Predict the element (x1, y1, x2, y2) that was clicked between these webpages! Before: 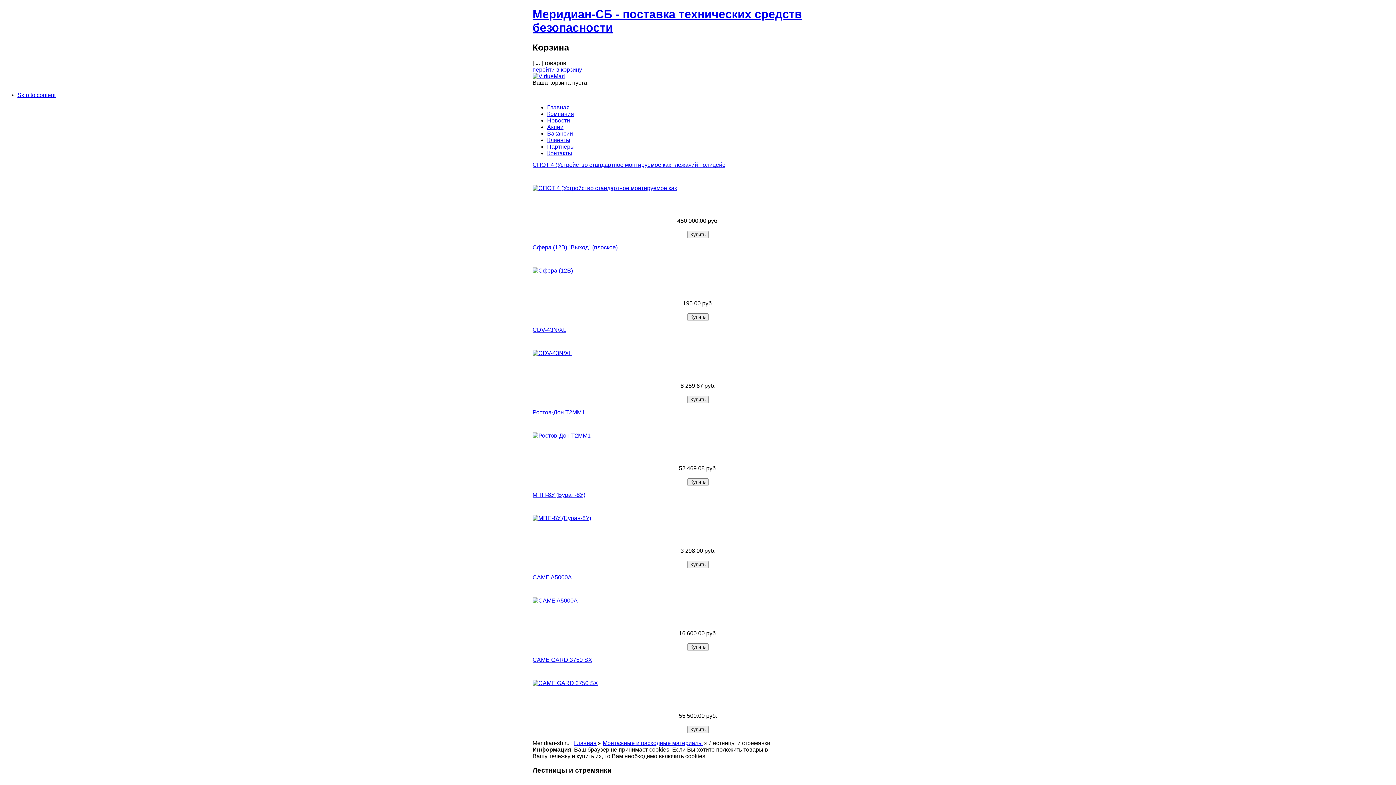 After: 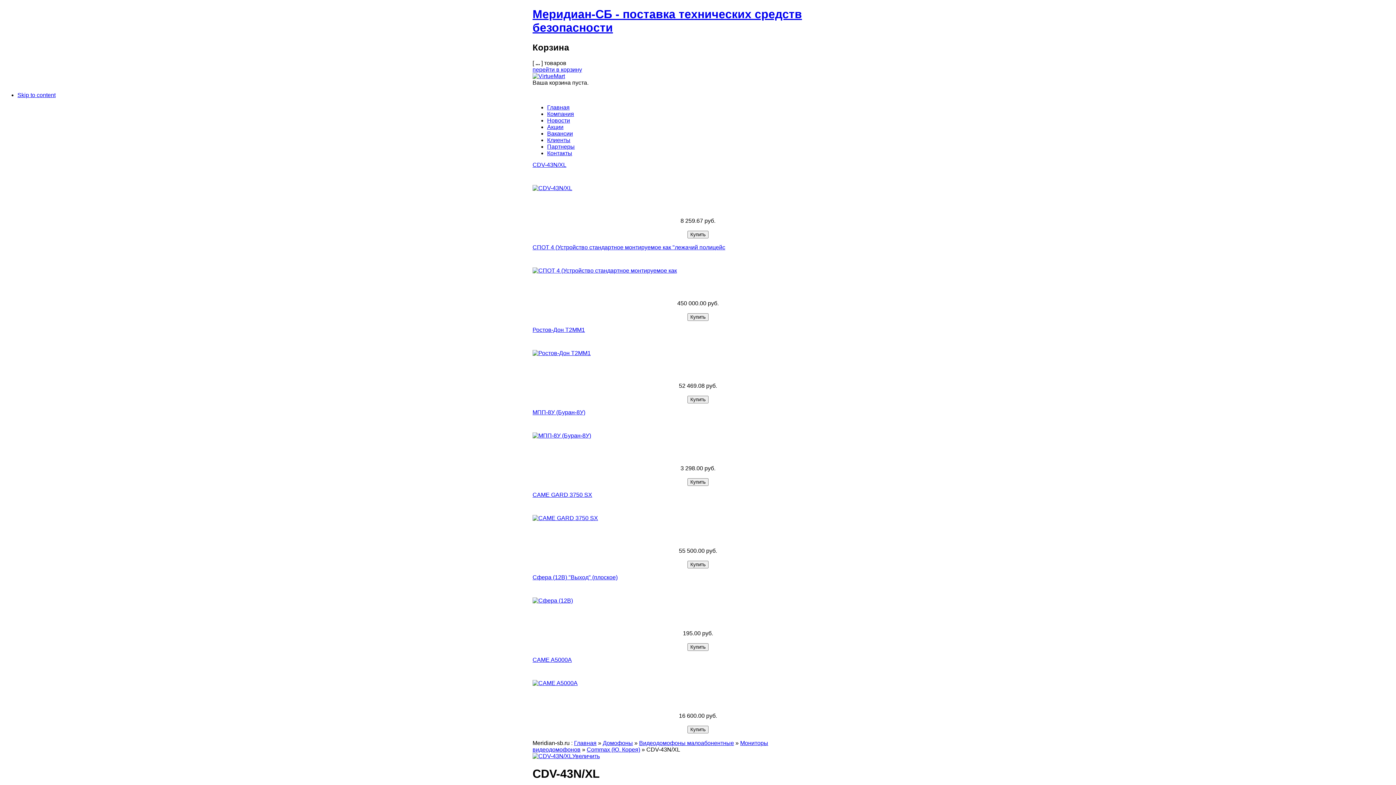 Action: label: CDV-43N/XL bbox: (532, 326, 566, 333)